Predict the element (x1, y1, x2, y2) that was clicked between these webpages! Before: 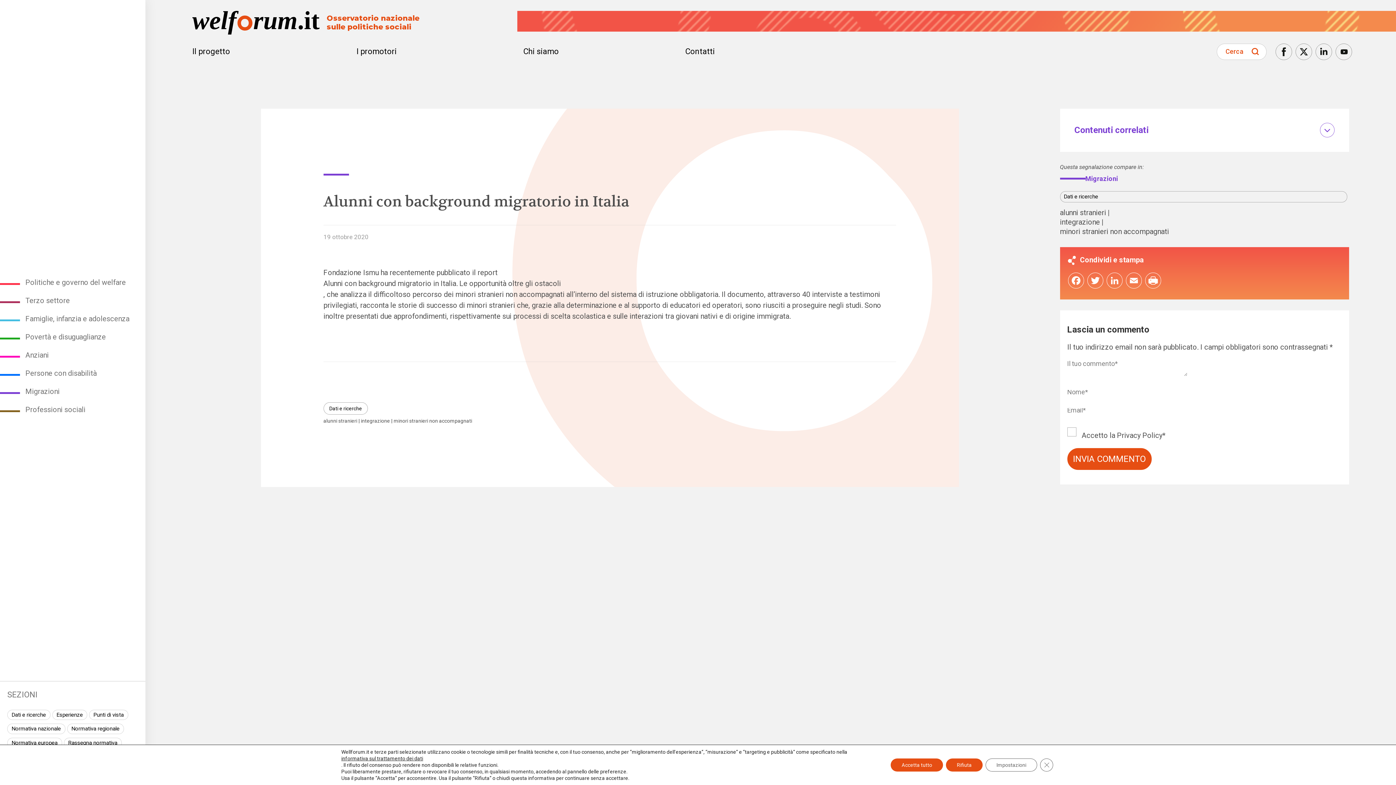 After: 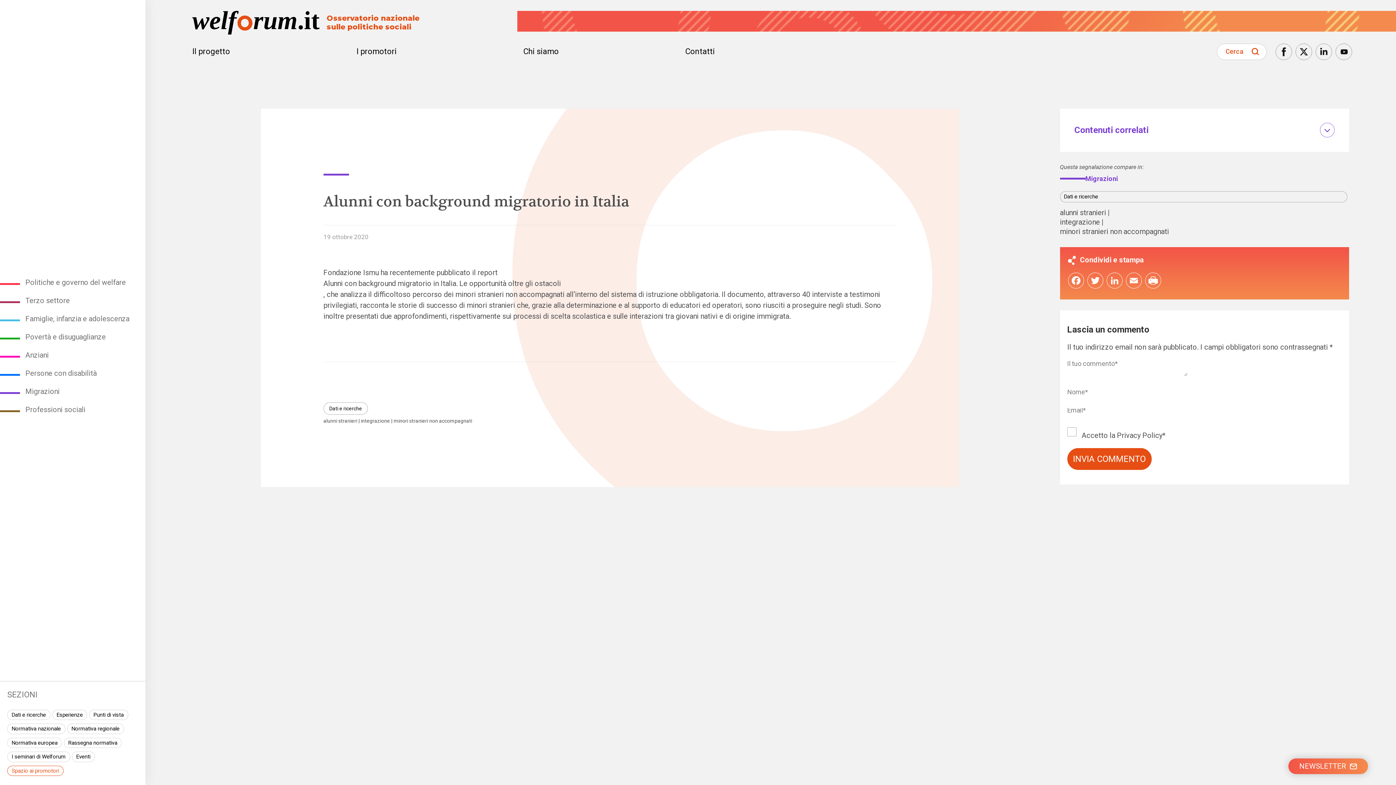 Action: label: Accetta tutto bbox: (890, 758, 943, 772)